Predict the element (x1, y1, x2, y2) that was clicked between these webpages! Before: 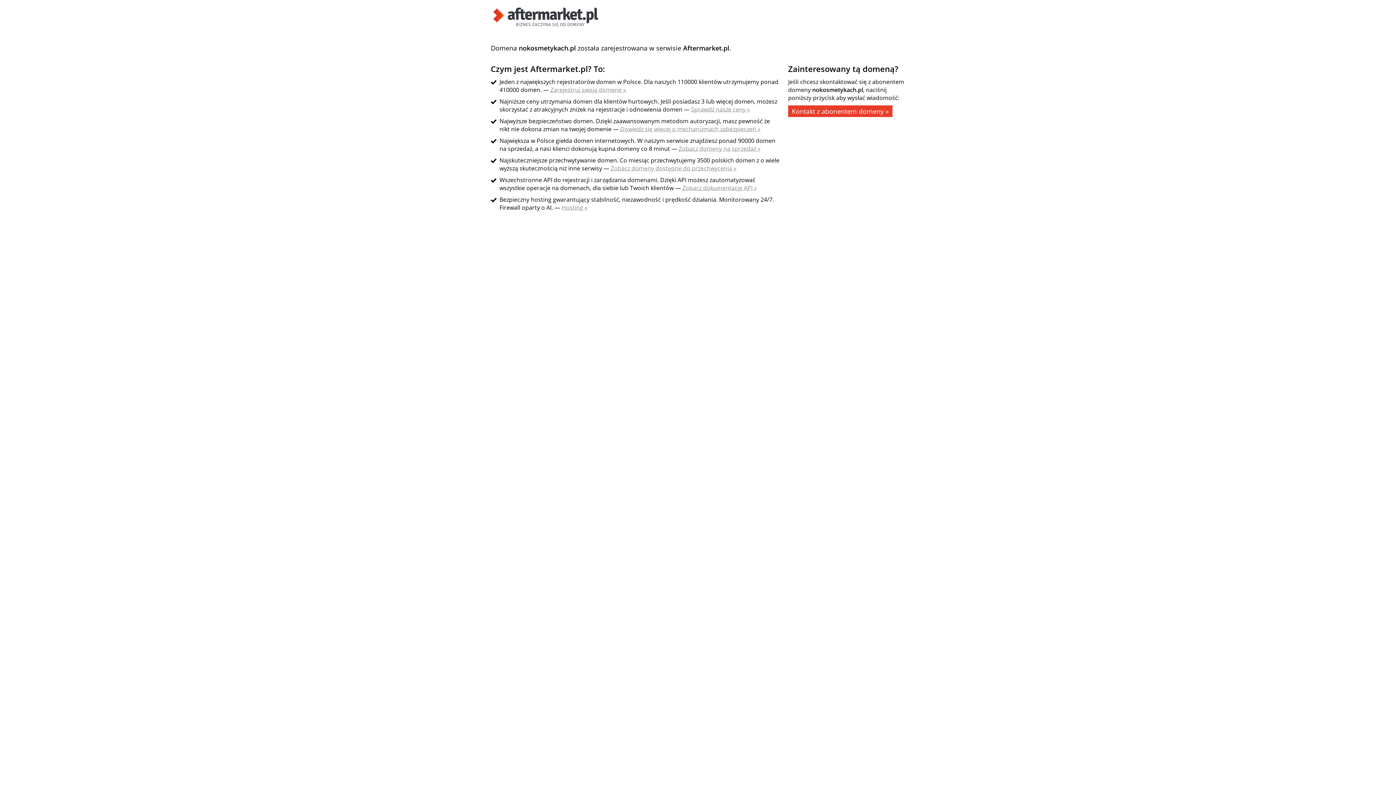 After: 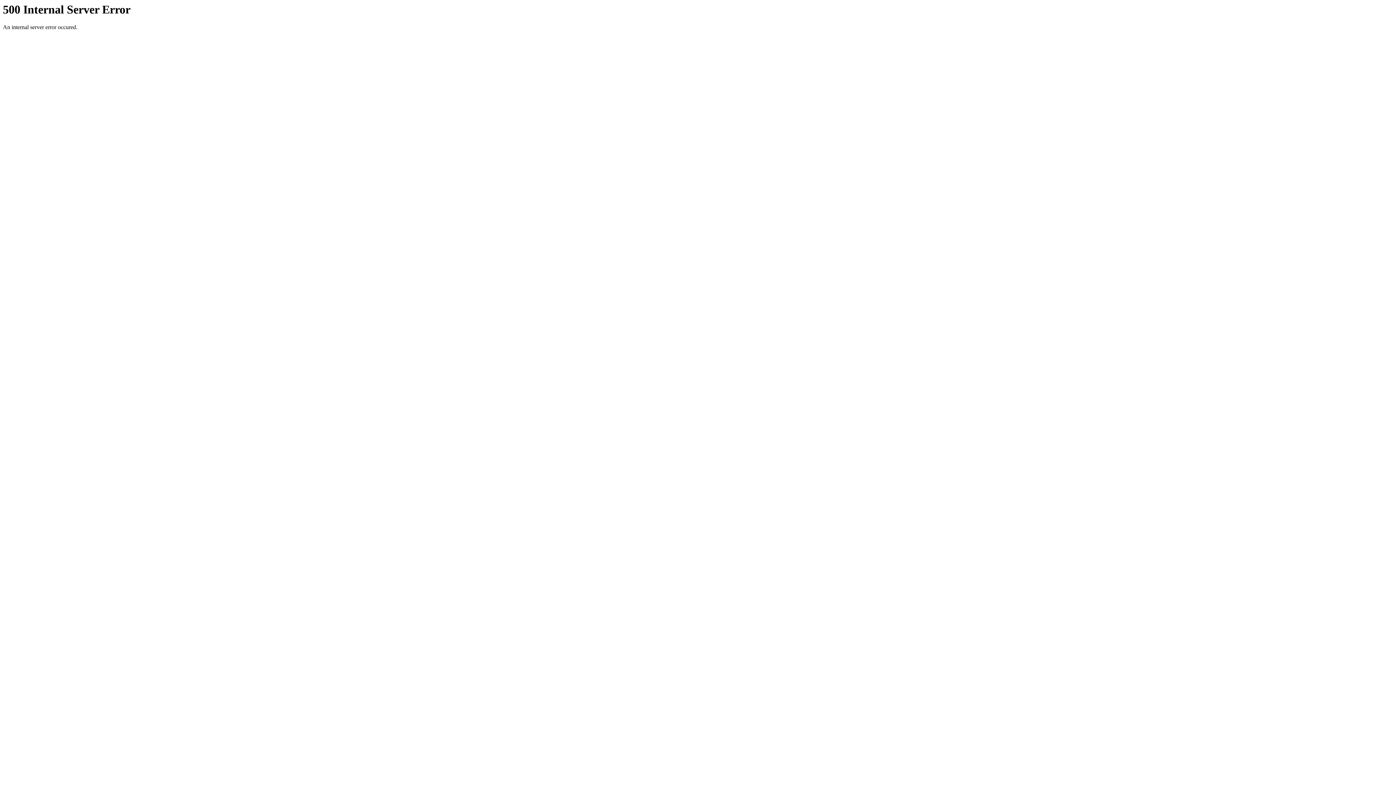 Action: bbox: (561, 203, 587, 211) label: Hosting »